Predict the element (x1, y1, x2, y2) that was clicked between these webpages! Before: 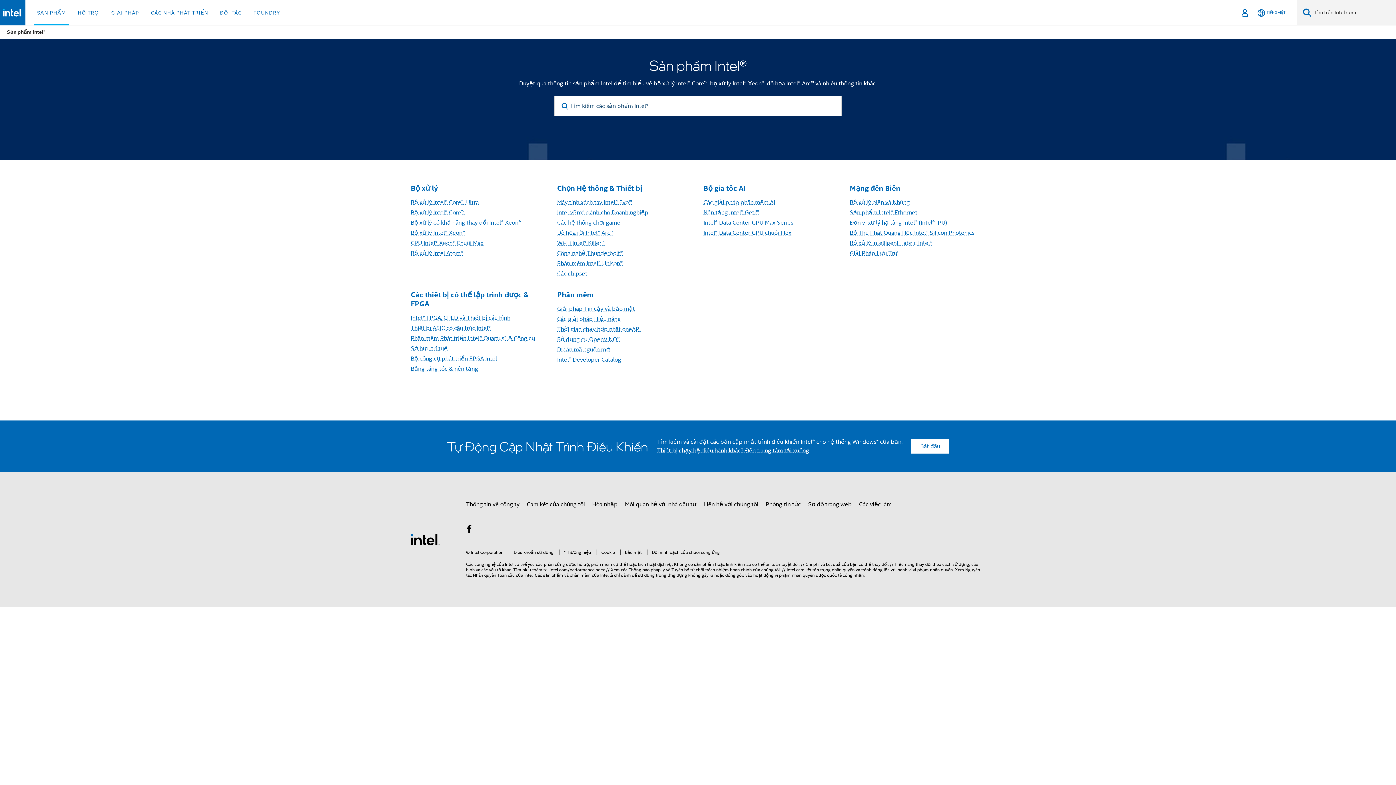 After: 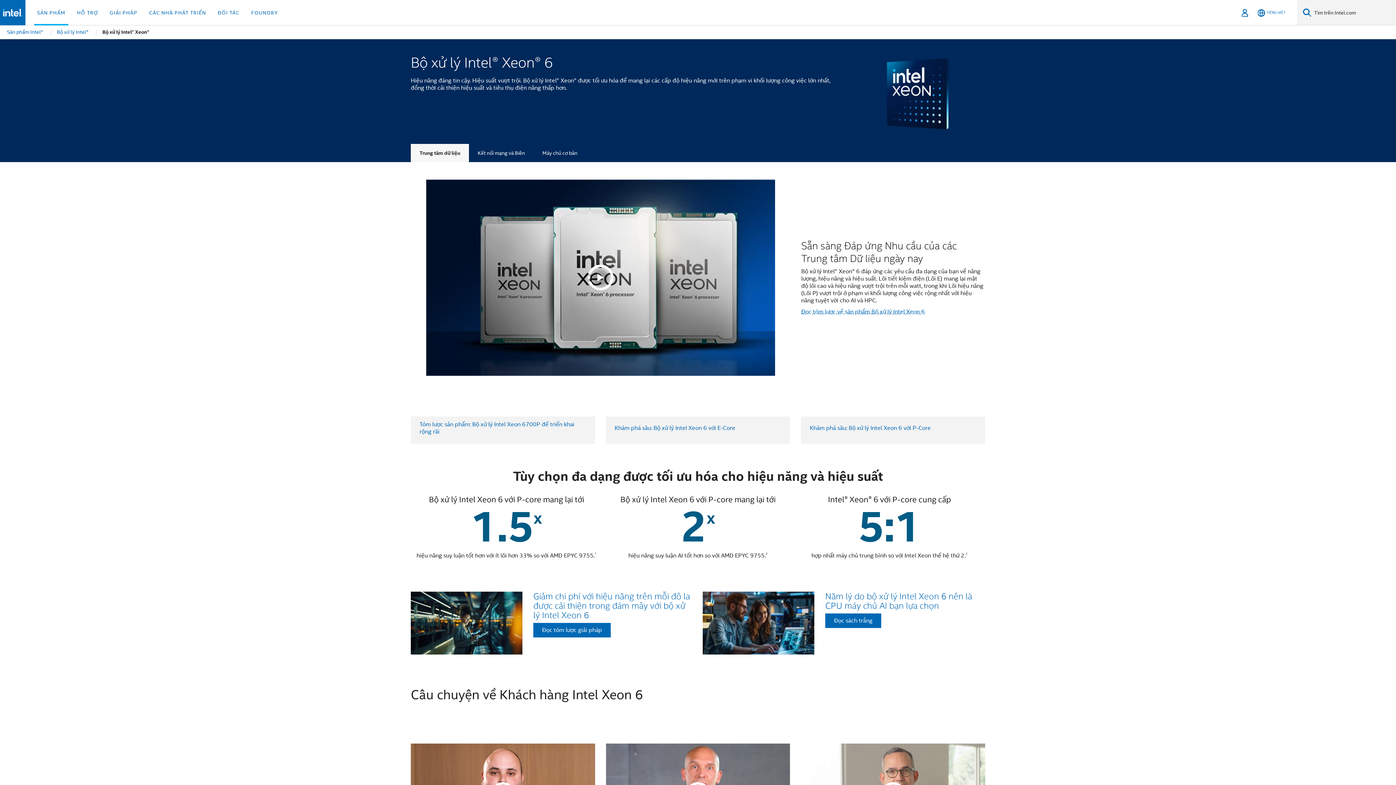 Action: bbox: (410, 229, 465, 236) label: Bộ xử lý Intel® Xeon®